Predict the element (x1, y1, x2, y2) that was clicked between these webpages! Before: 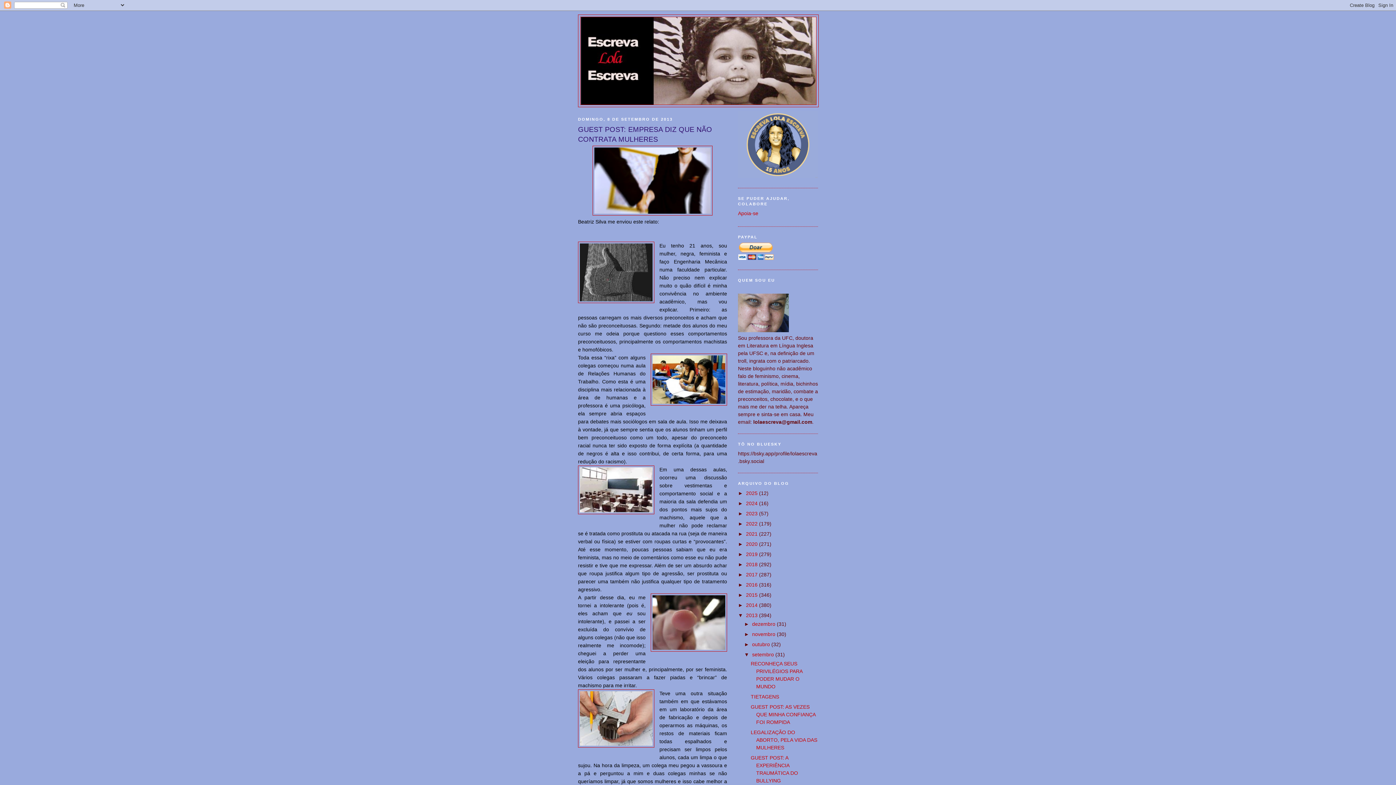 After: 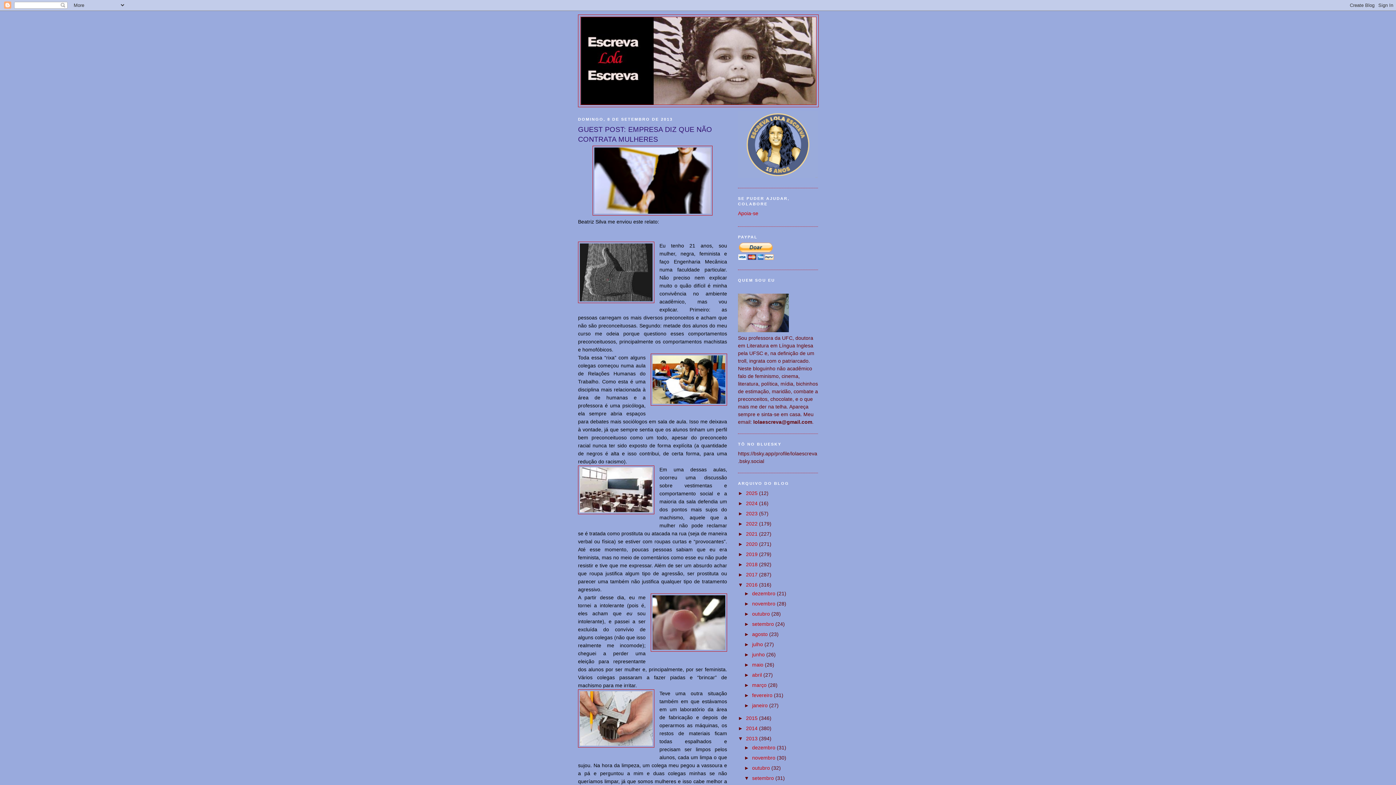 Action: bbox: (738, 582, 746, 587) label: ►  